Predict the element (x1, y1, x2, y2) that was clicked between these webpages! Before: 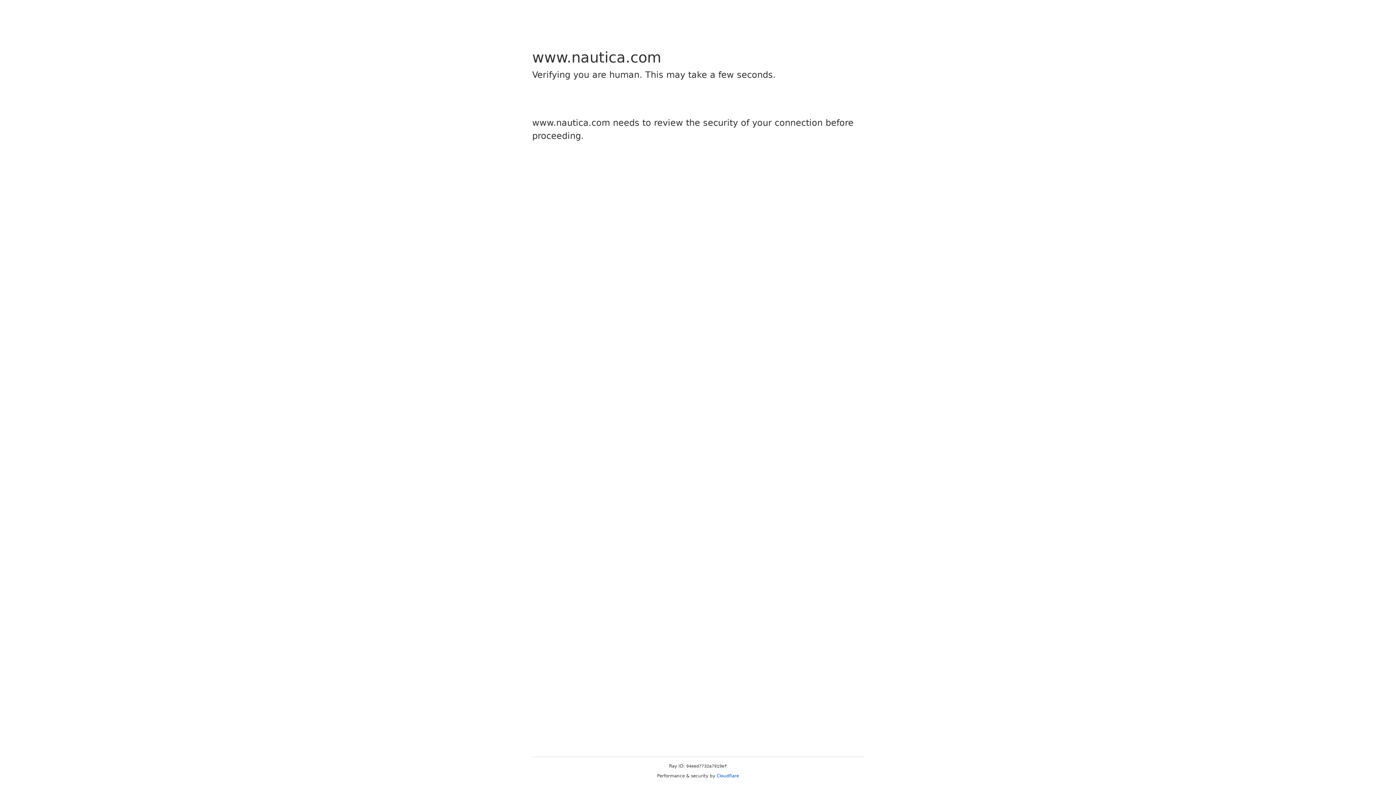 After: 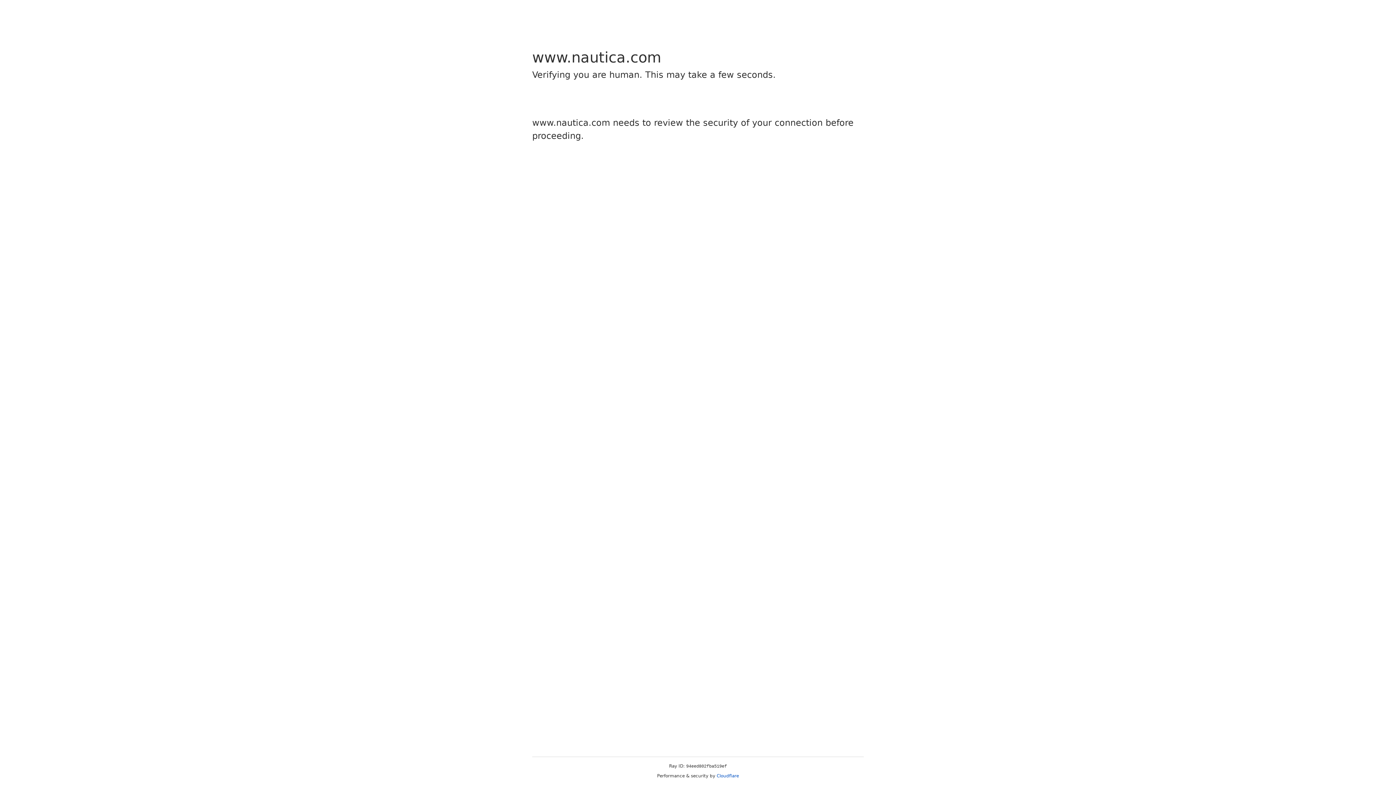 Action: bbox: (716, 773, 739, 778) label: Cloudflare